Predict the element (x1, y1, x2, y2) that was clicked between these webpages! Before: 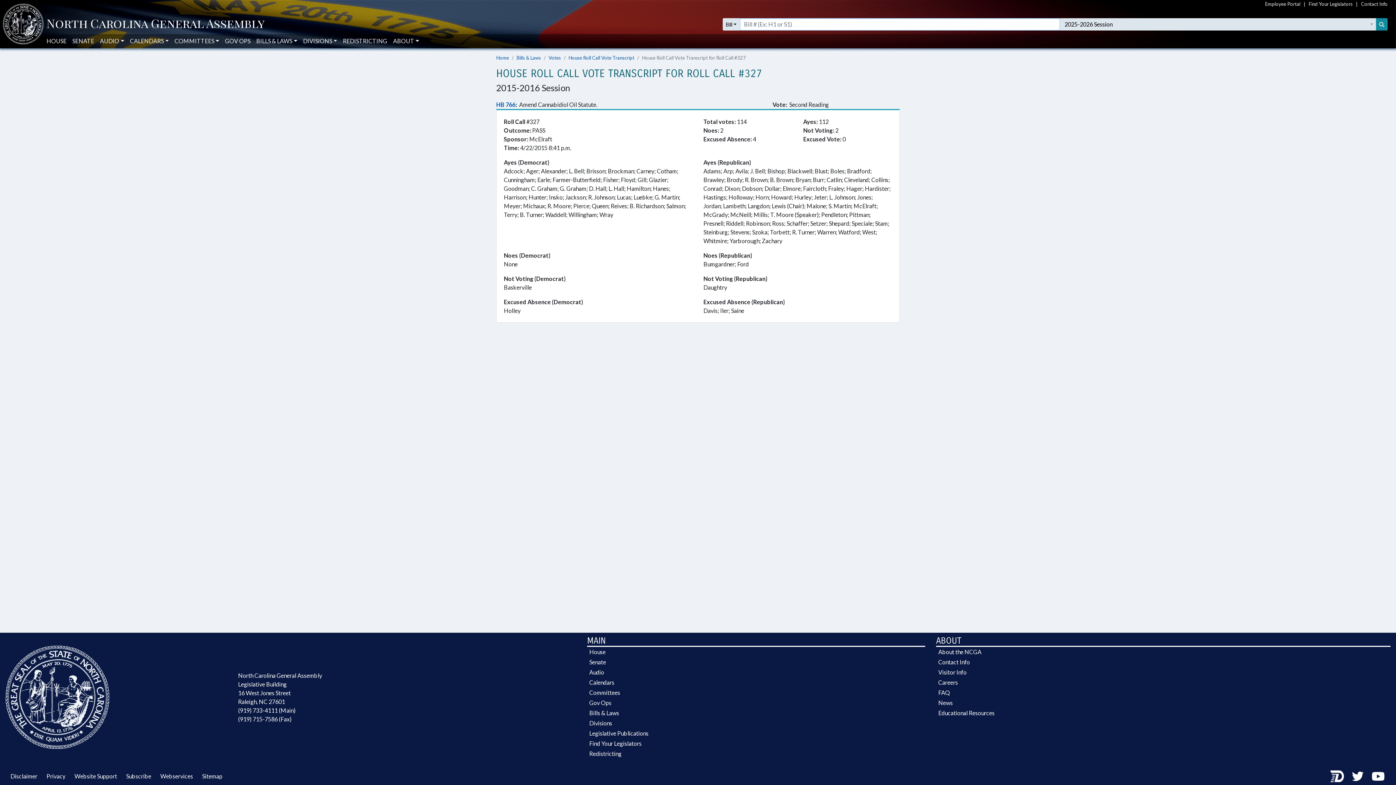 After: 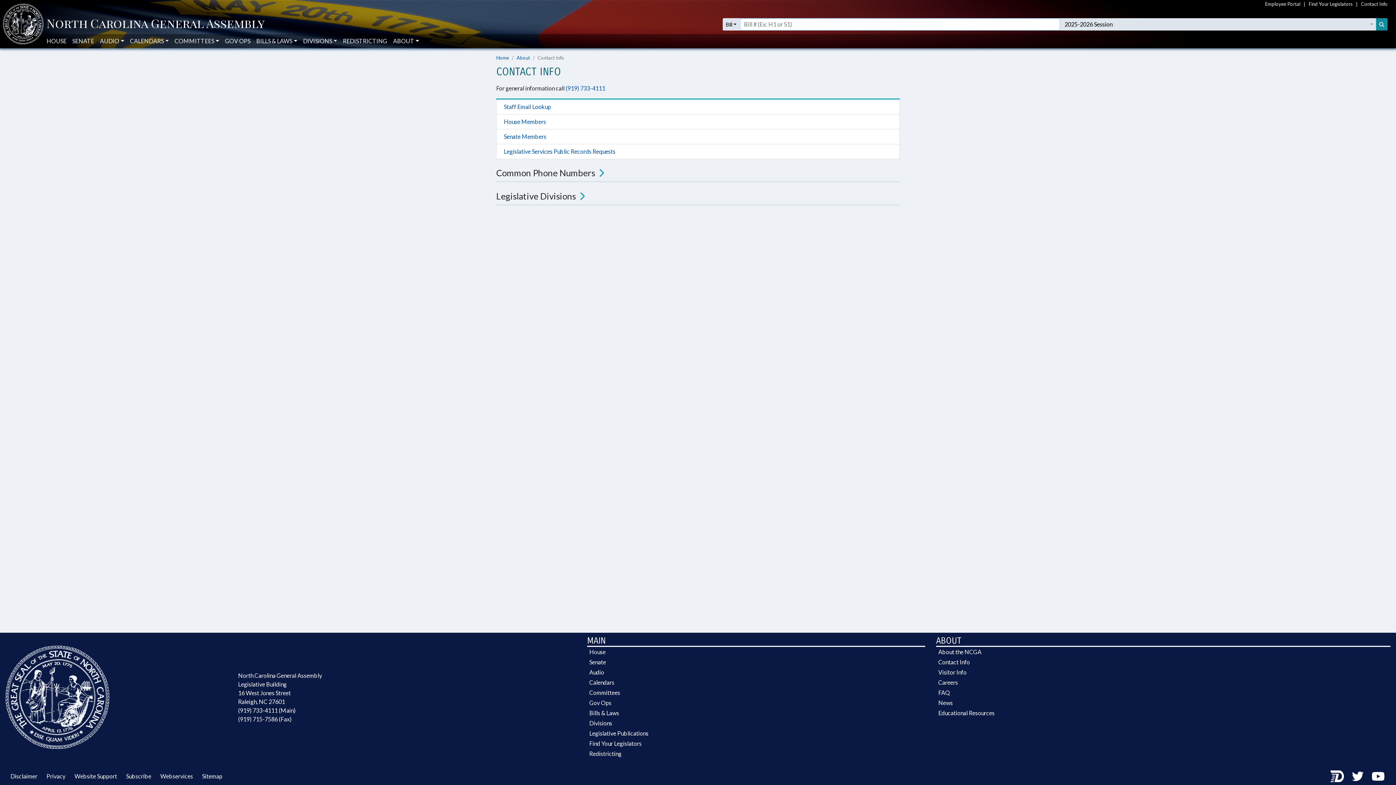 Action: label: Contact Info bbox: (936, 657, 1390, 667)